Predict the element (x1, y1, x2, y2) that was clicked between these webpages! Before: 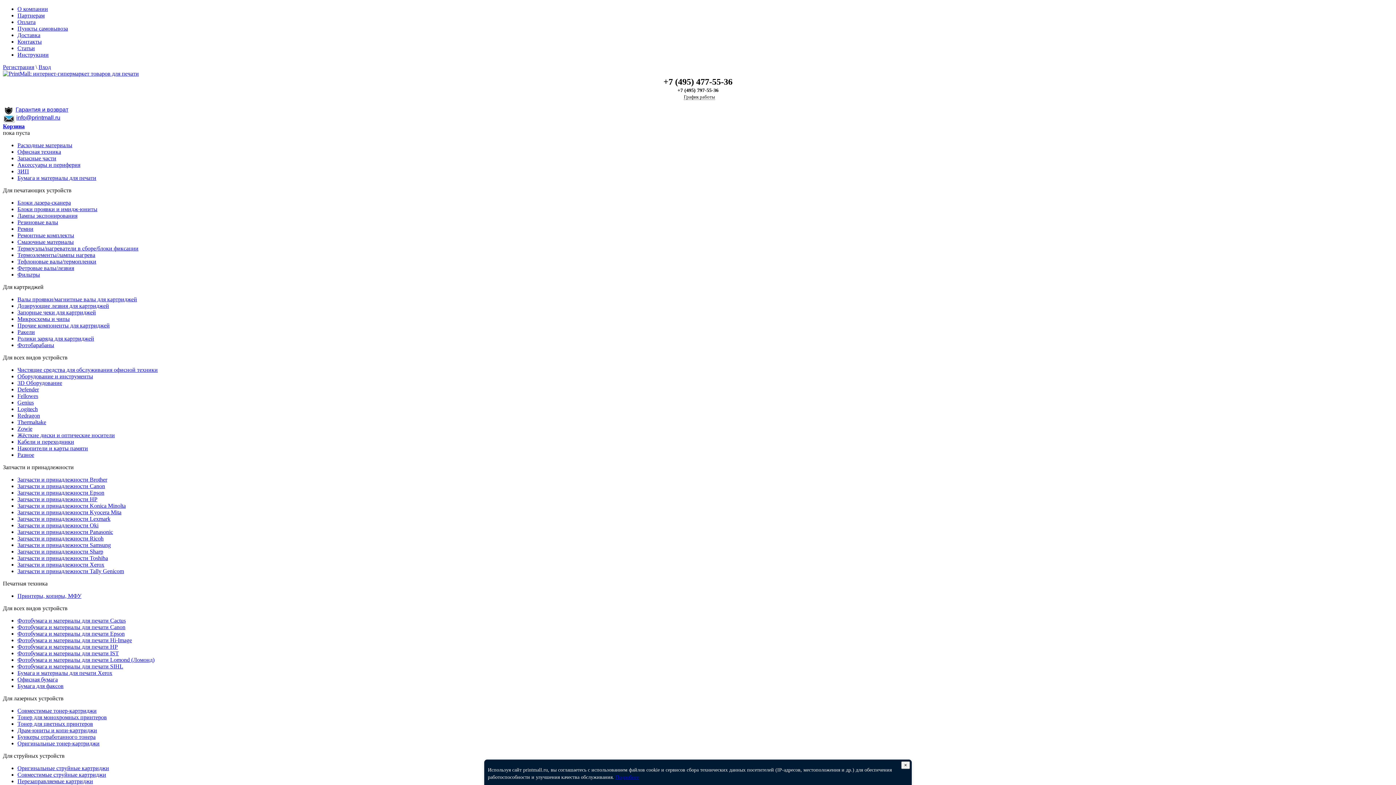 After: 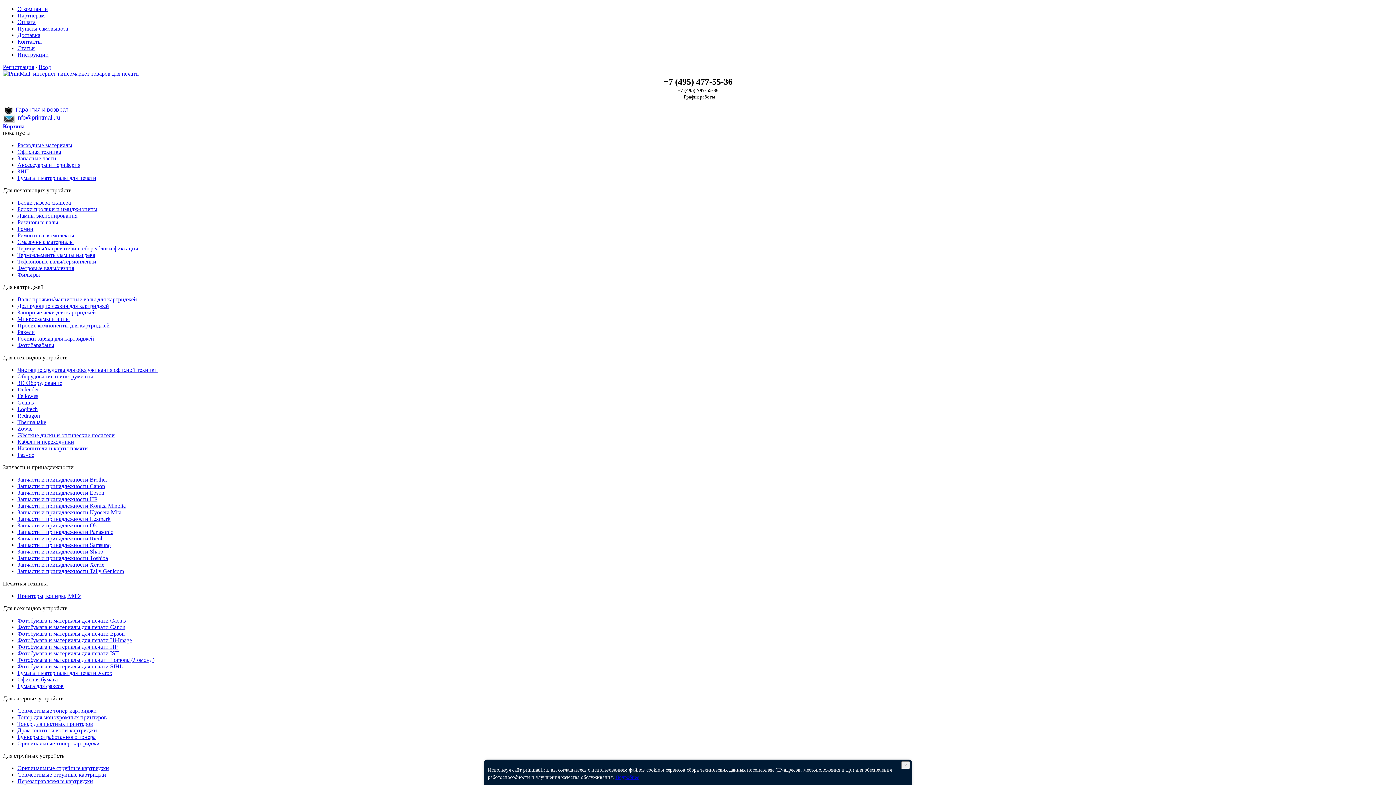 Action: label: Ракели bbox: (17, 329, 34, 335)